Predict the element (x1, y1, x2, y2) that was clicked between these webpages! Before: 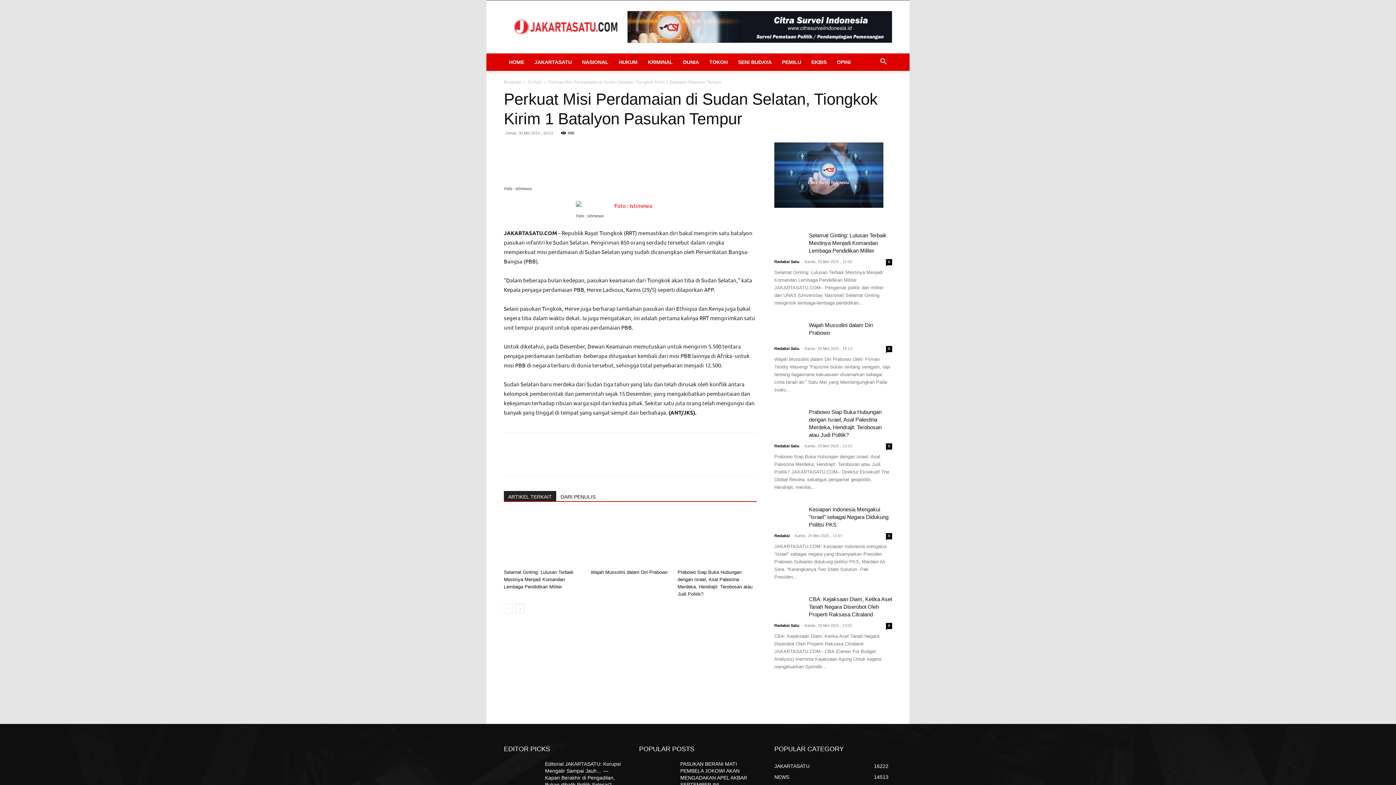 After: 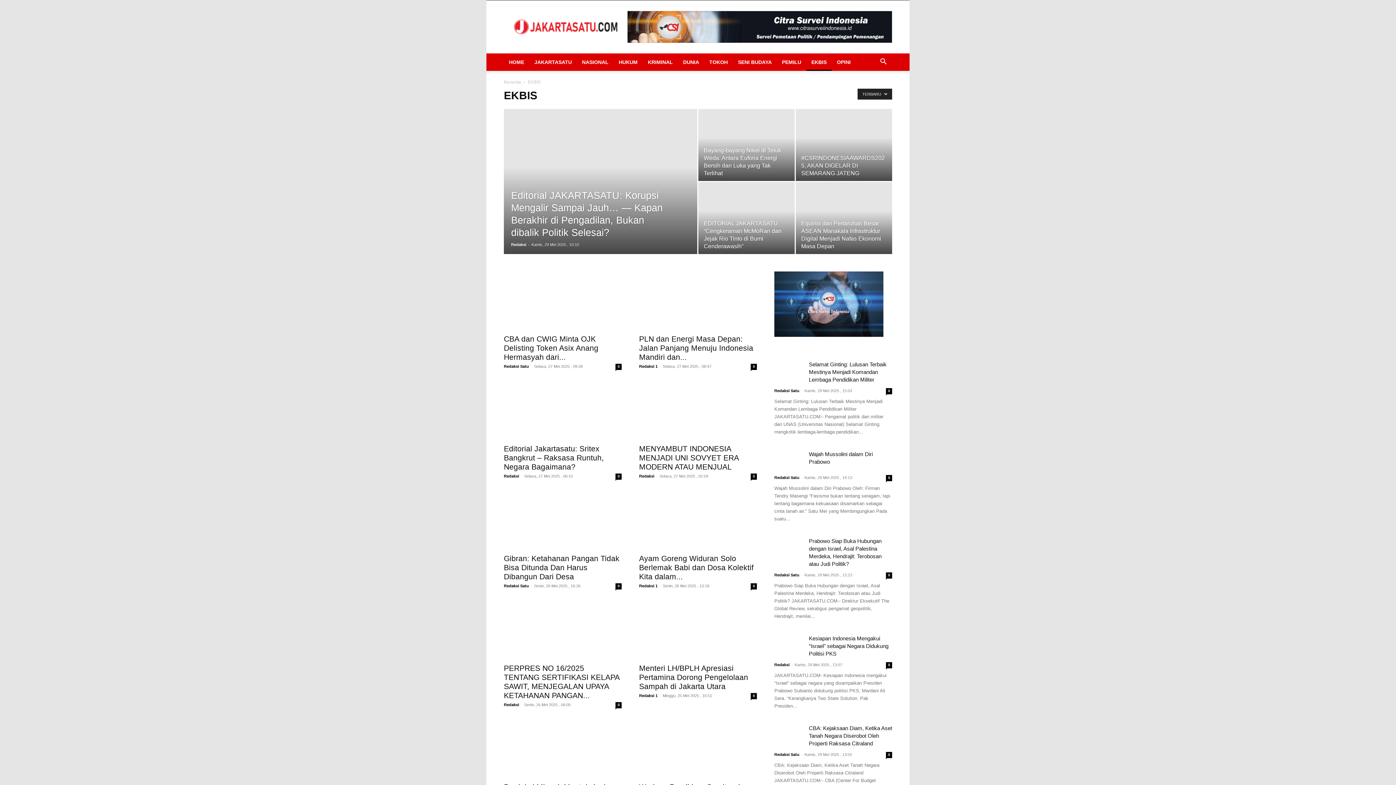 Action: bbox: (806, 53, 832, 70) label: EKBIS